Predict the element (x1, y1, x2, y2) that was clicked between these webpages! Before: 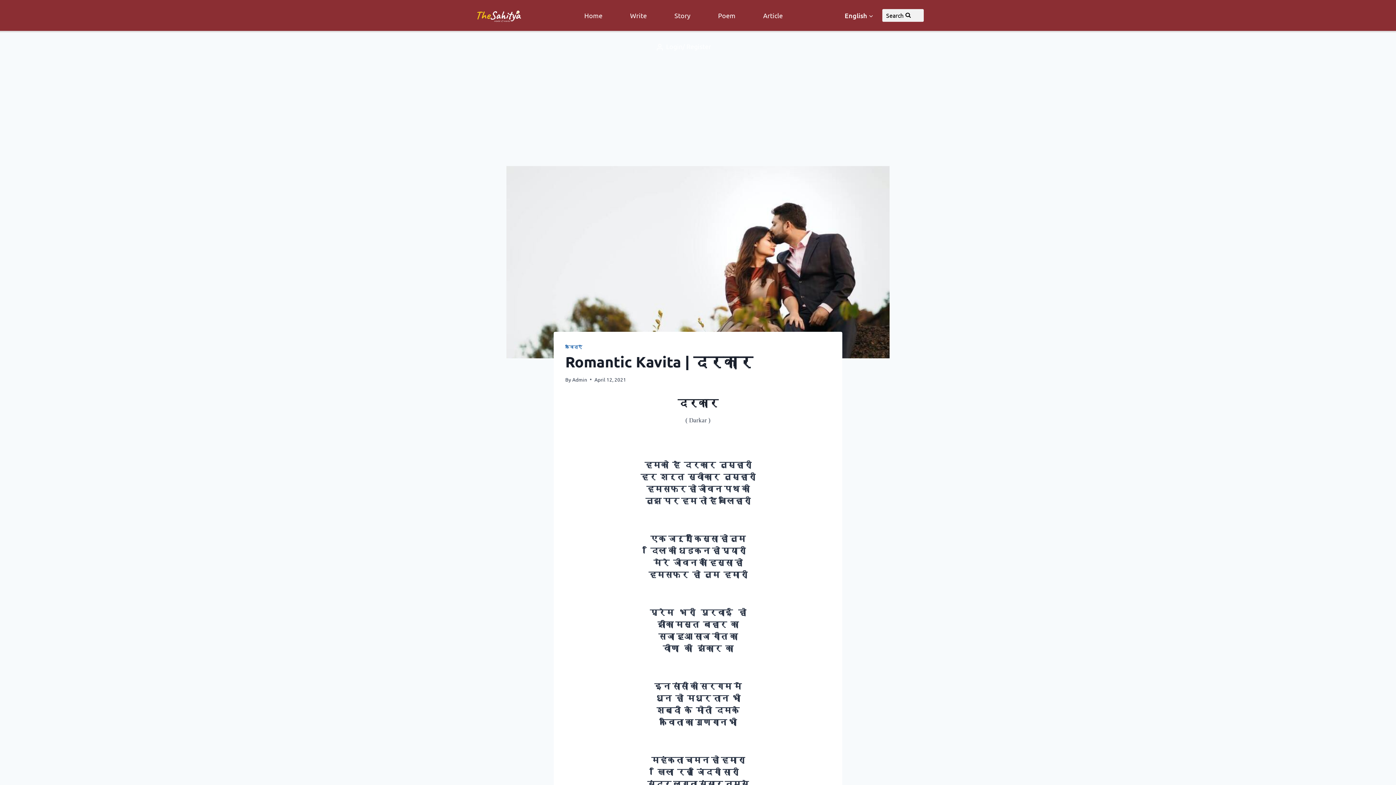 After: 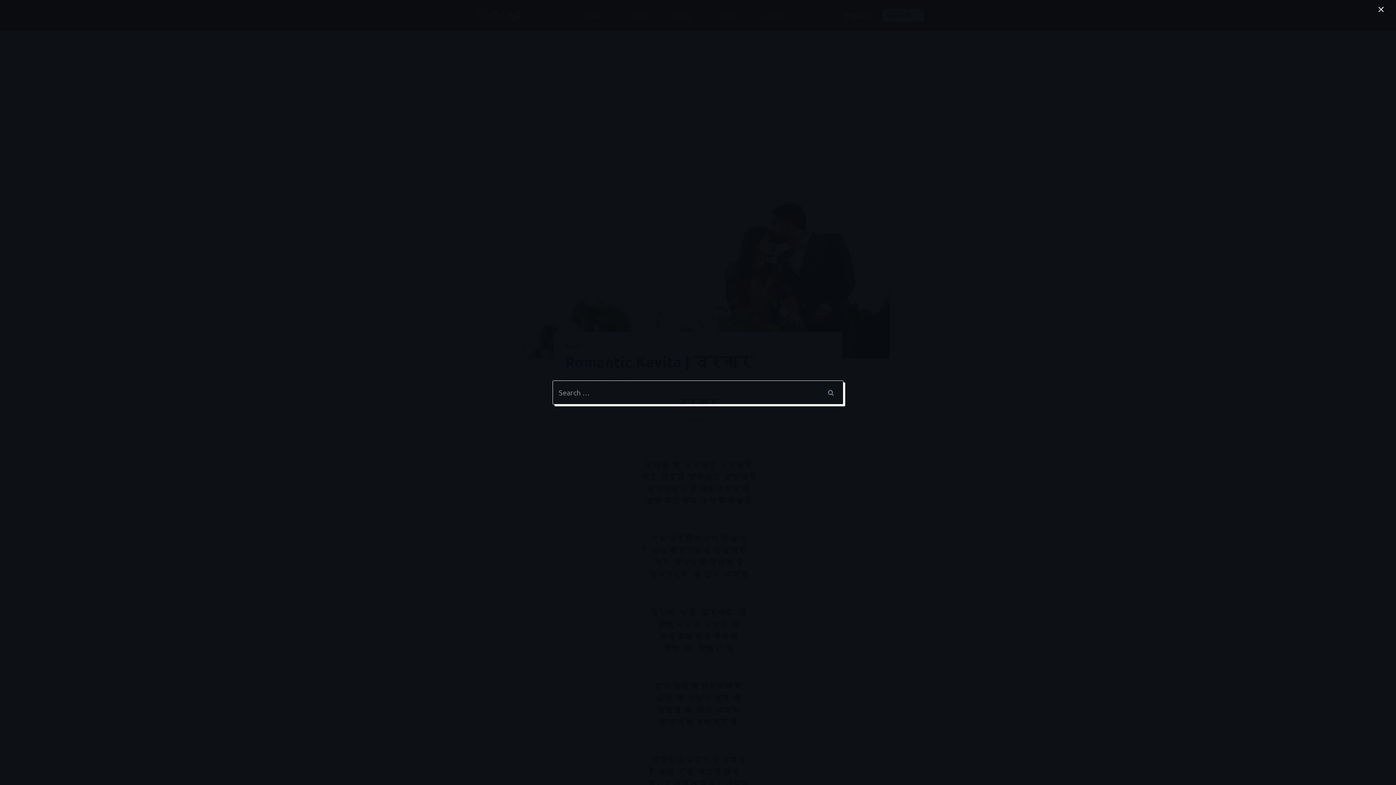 Action: bbox: (882, 9, 924, 21) label: View Search Form